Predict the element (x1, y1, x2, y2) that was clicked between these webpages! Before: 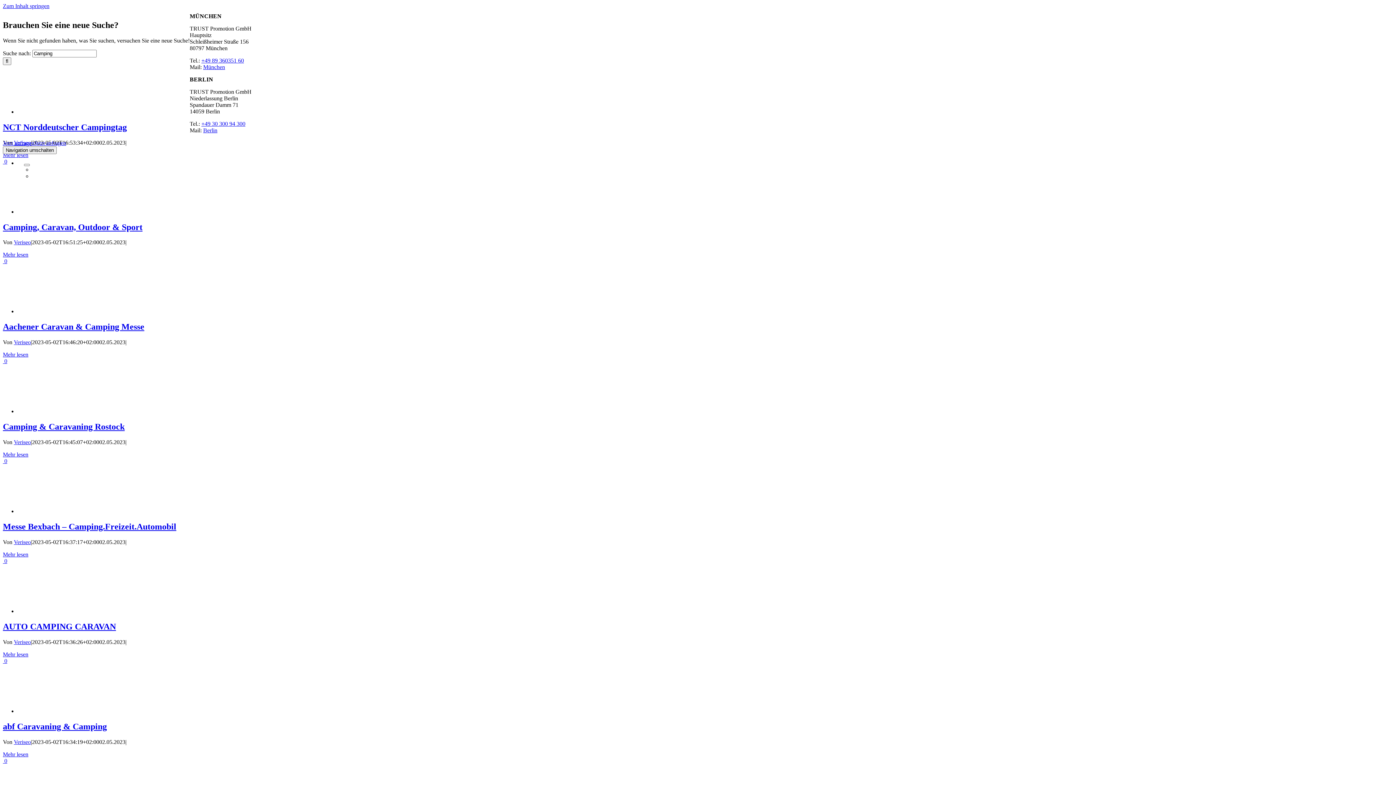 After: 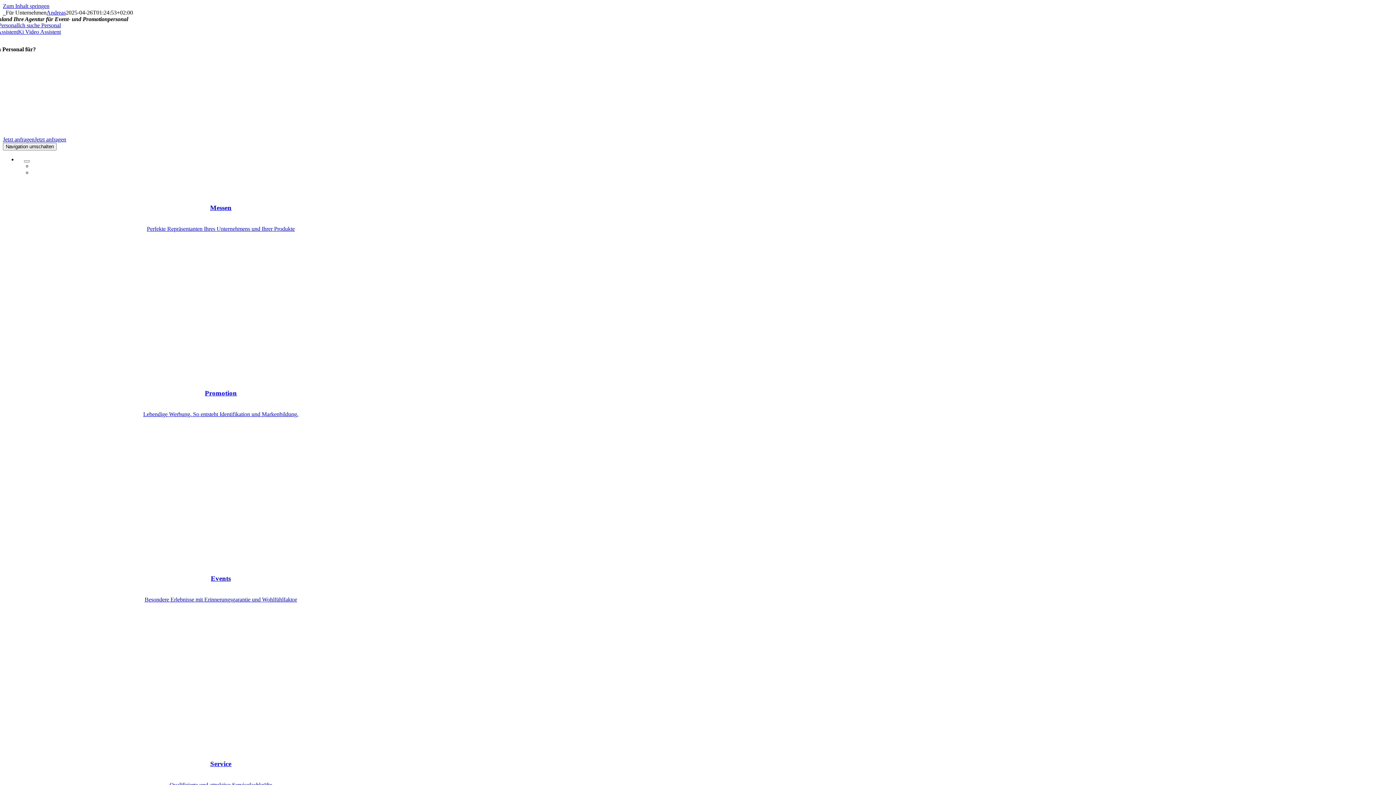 Action: label: Messe Bexbach – Camping.Freizeit.Automobil bbox: (2, 522, 176, 531)